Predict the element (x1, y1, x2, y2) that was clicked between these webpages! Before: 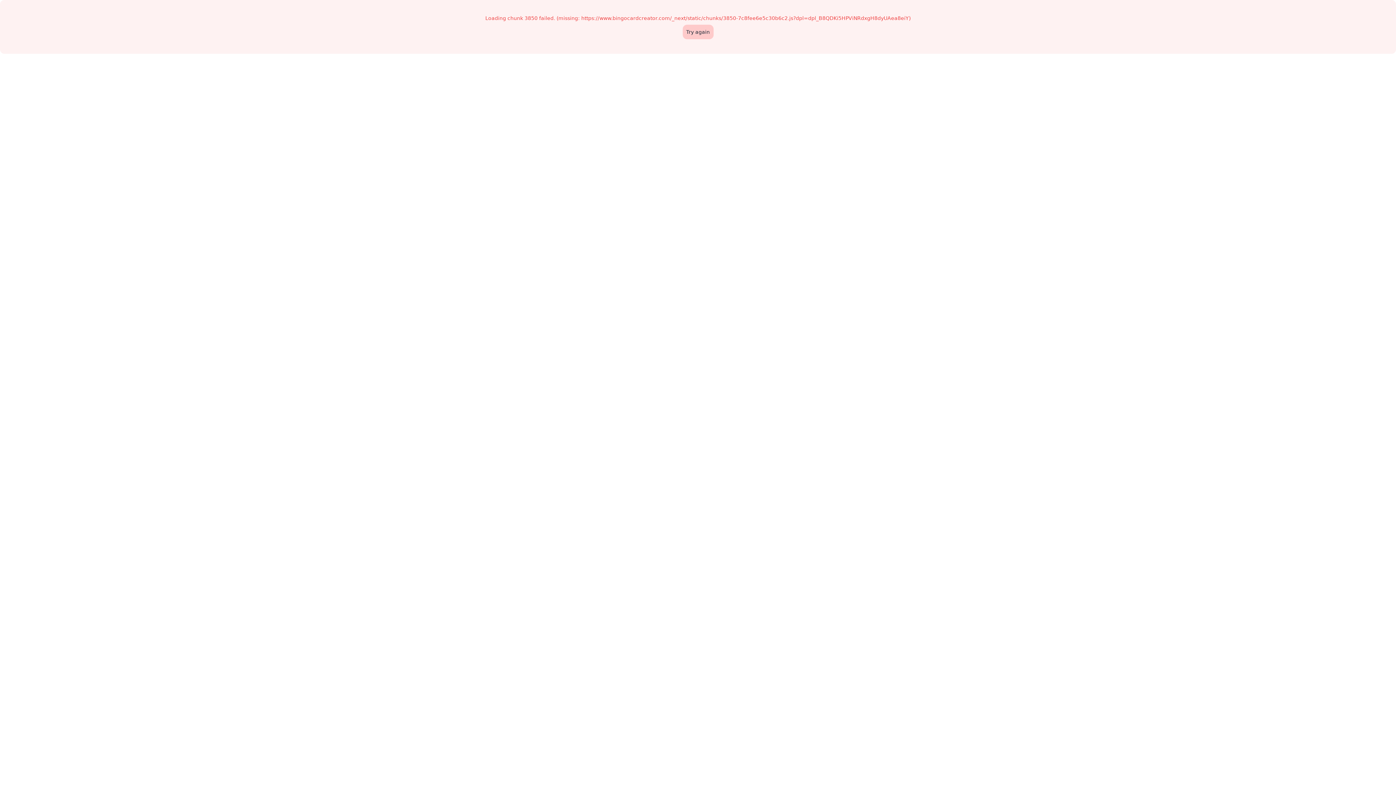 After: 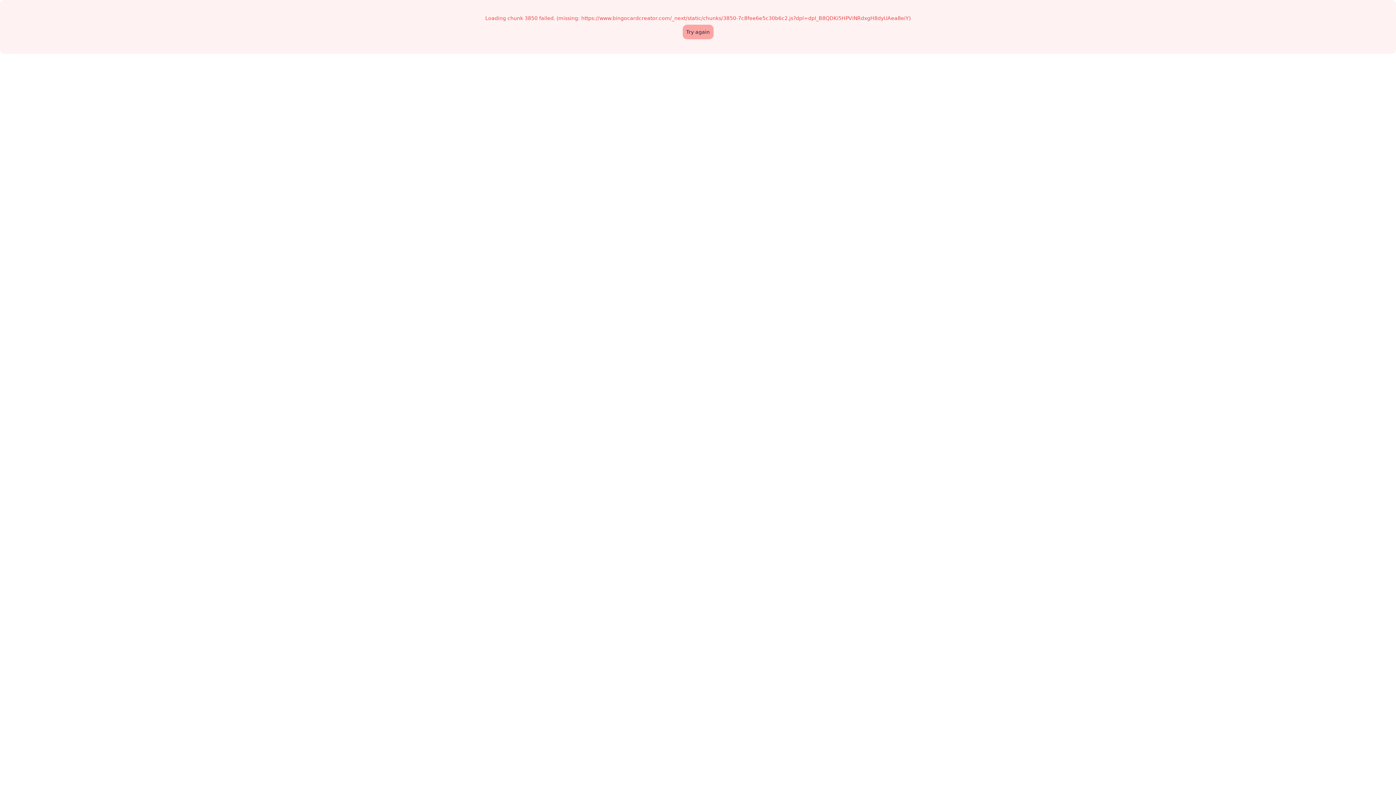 Action: label: Try again bbox: (682, 24, 713, 39)